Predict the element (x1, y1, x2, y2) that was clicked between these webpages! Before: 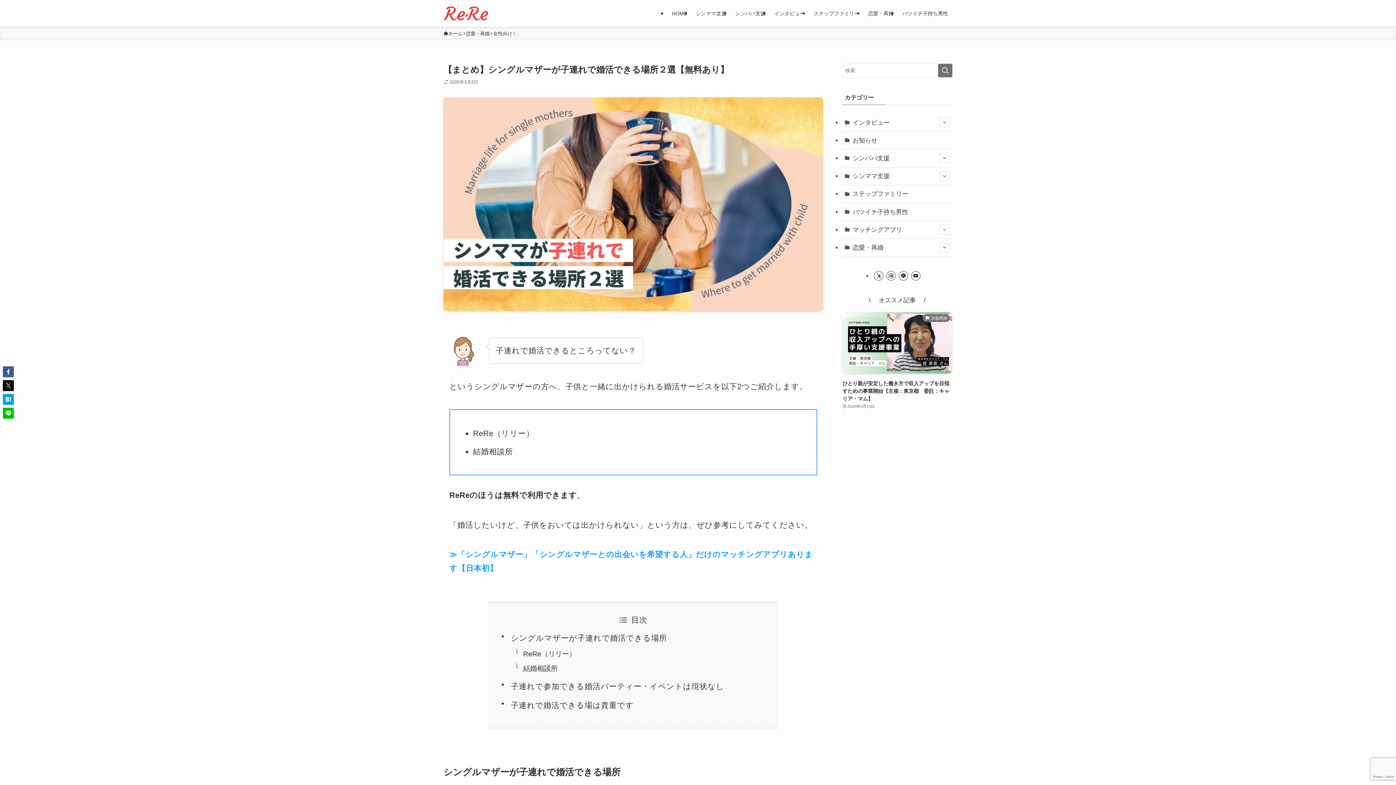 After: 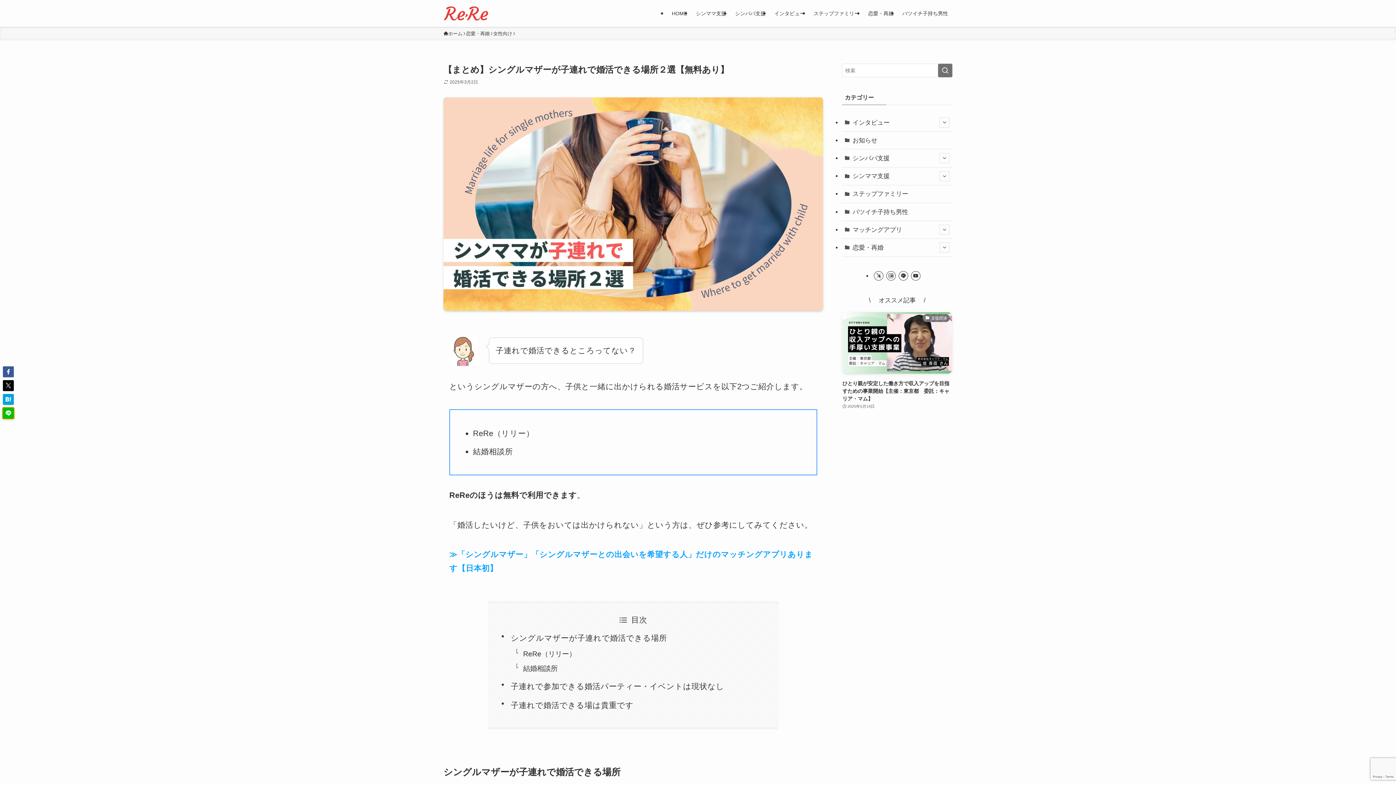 Action: bbox: (2, 408, 13, 418)